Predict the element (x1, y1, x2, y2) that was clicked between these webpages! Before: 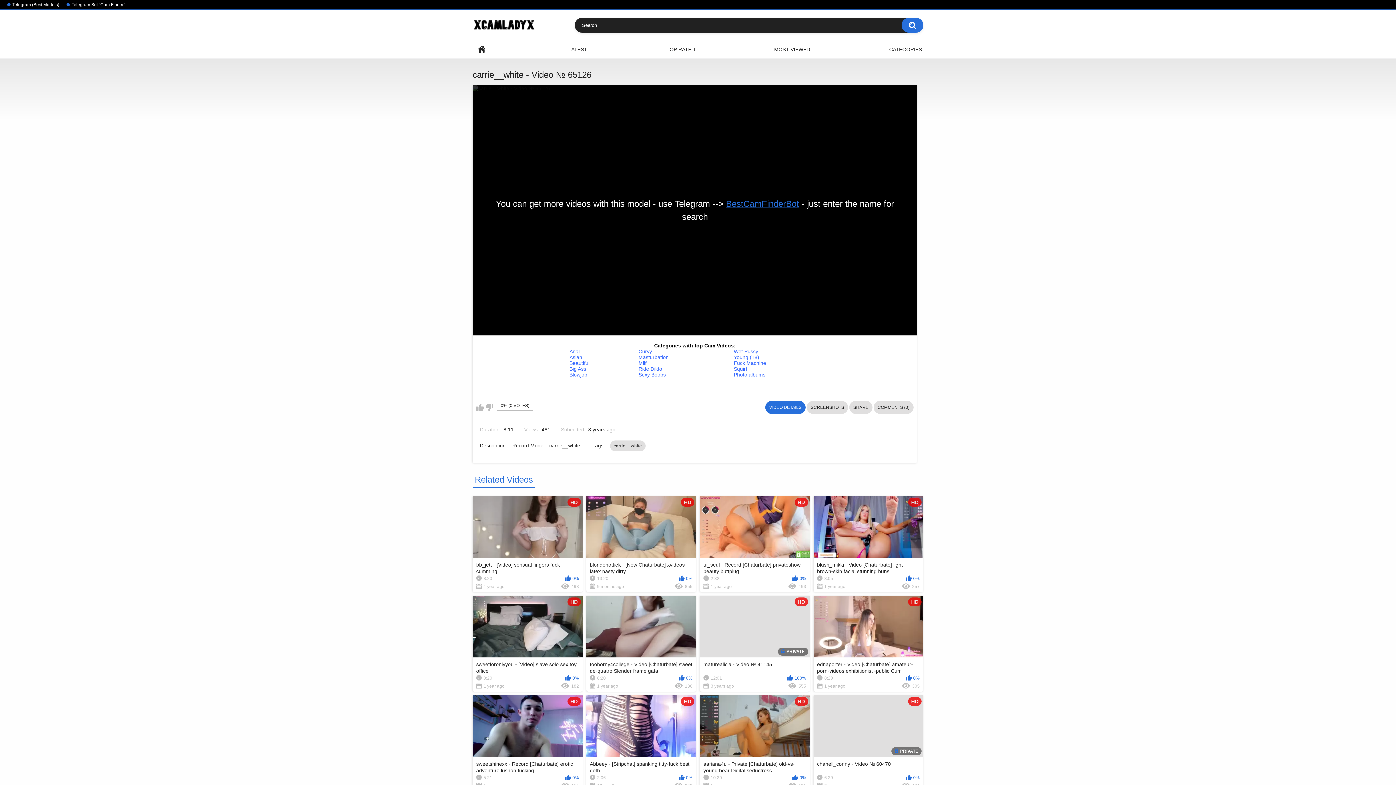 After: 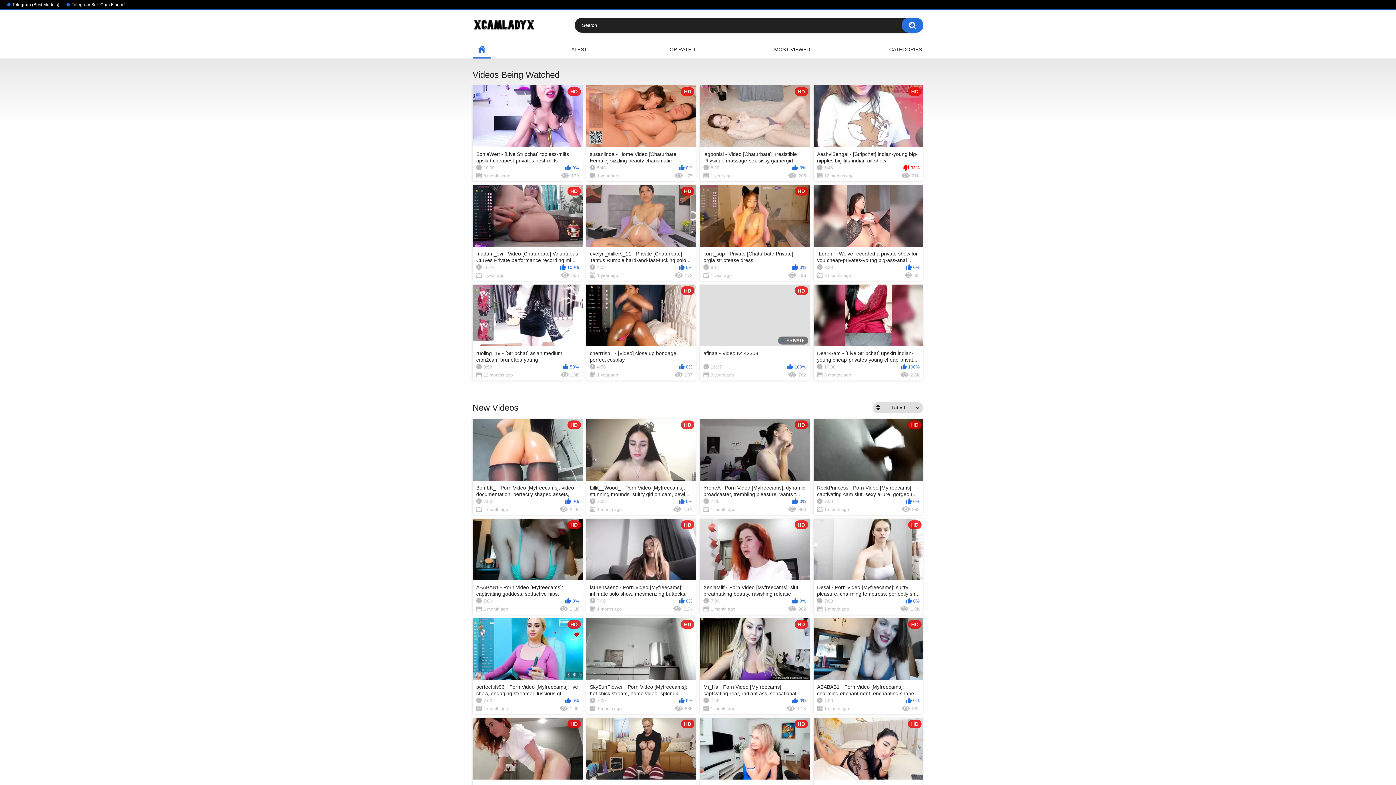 Action: bbox: (472, 17, 538, 32)